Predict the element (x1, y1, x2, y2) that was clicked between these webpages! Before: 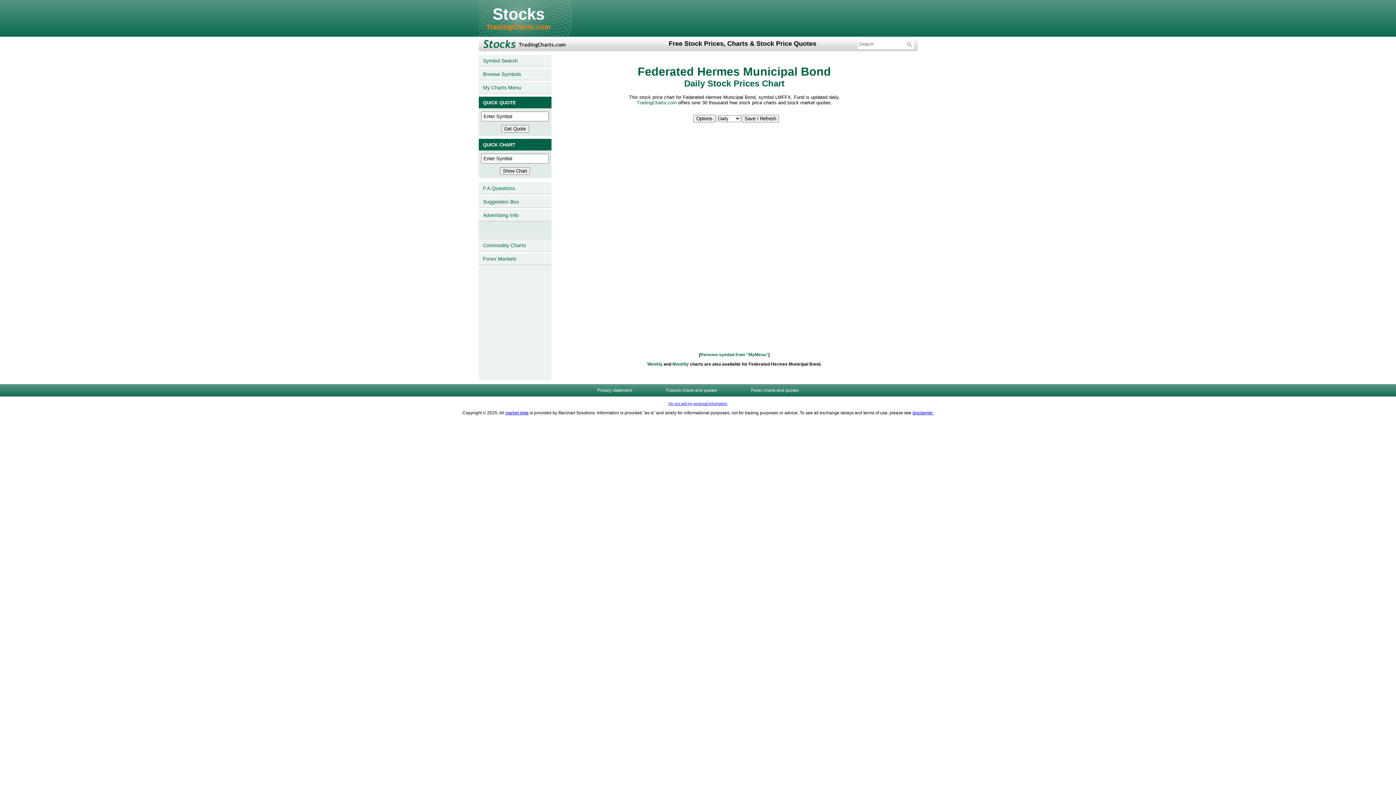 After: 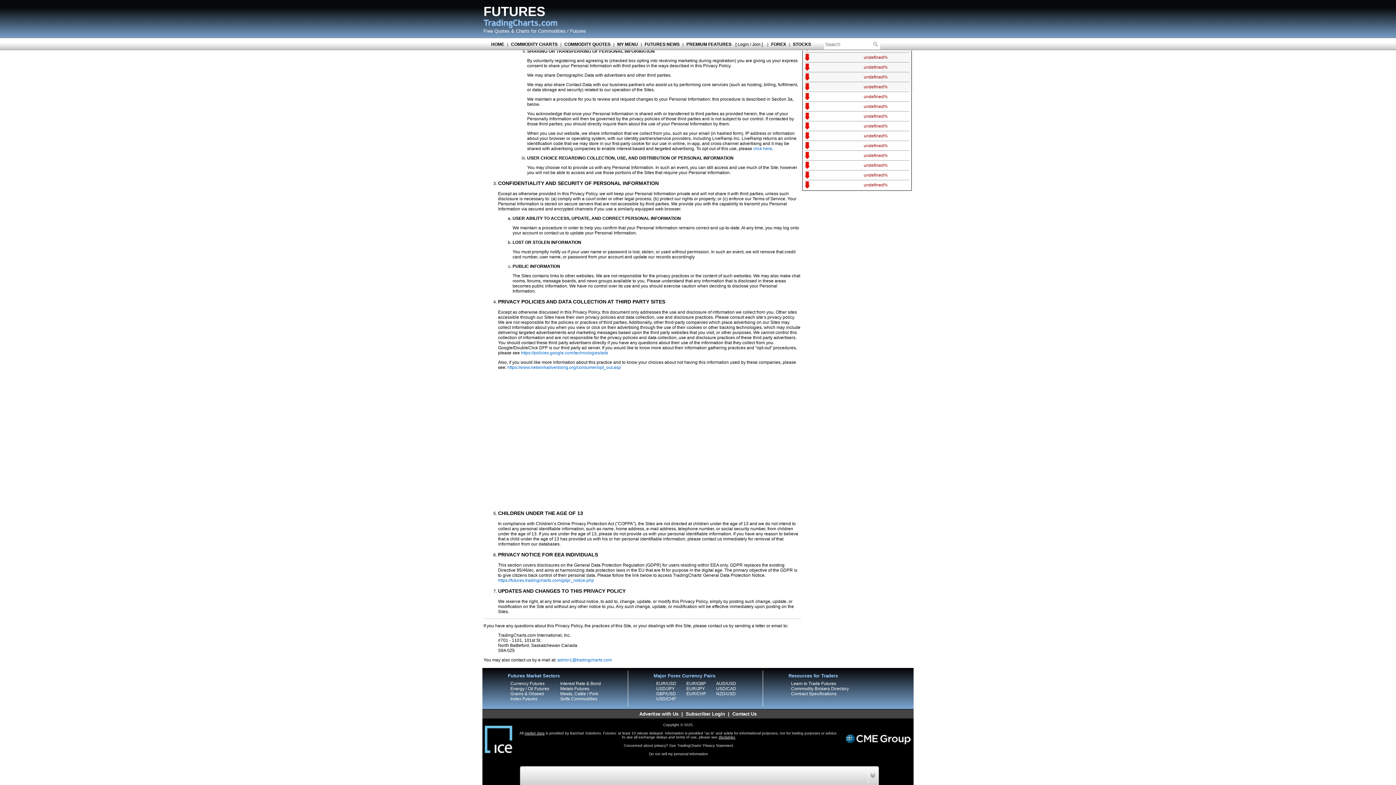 Action: bbox: (668, 401, 727, 405) label: Do not sell my personal information